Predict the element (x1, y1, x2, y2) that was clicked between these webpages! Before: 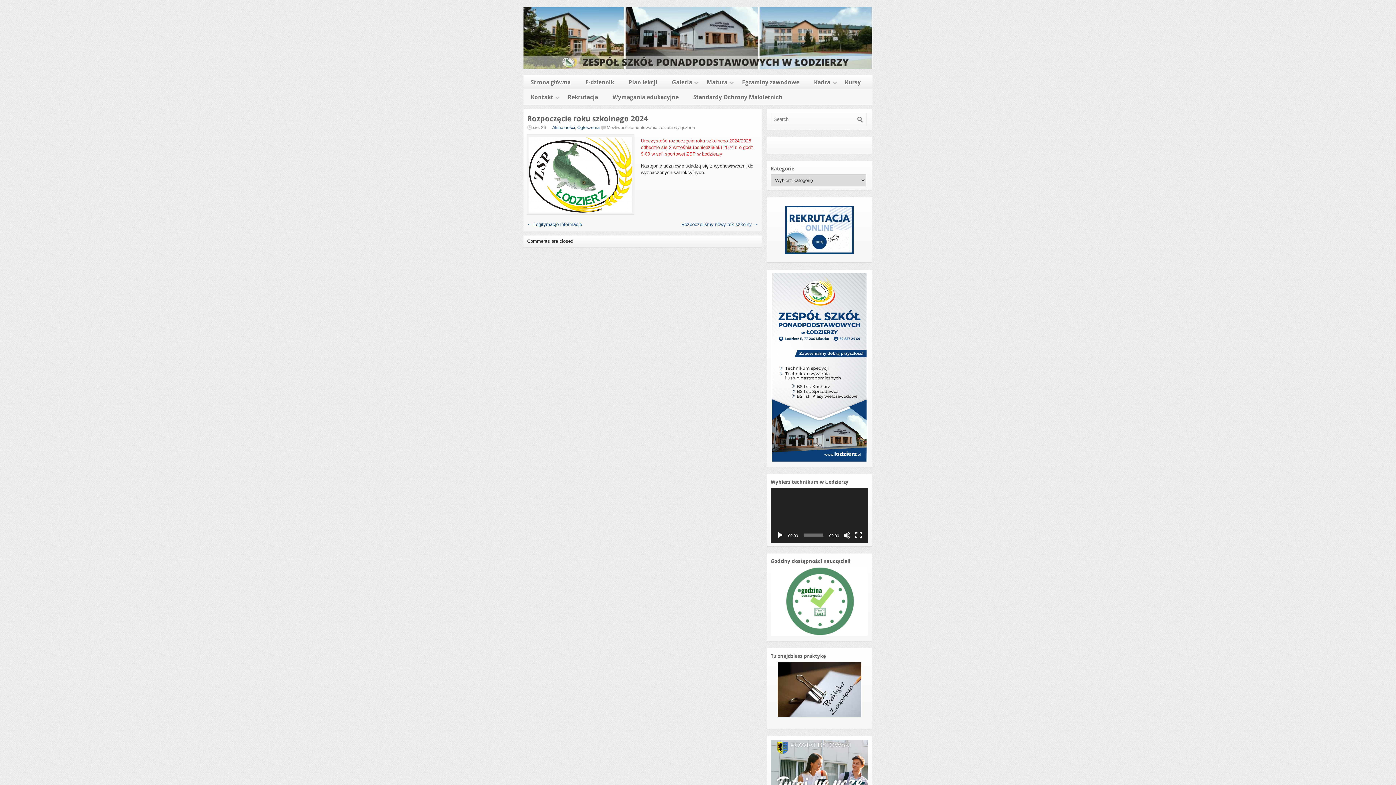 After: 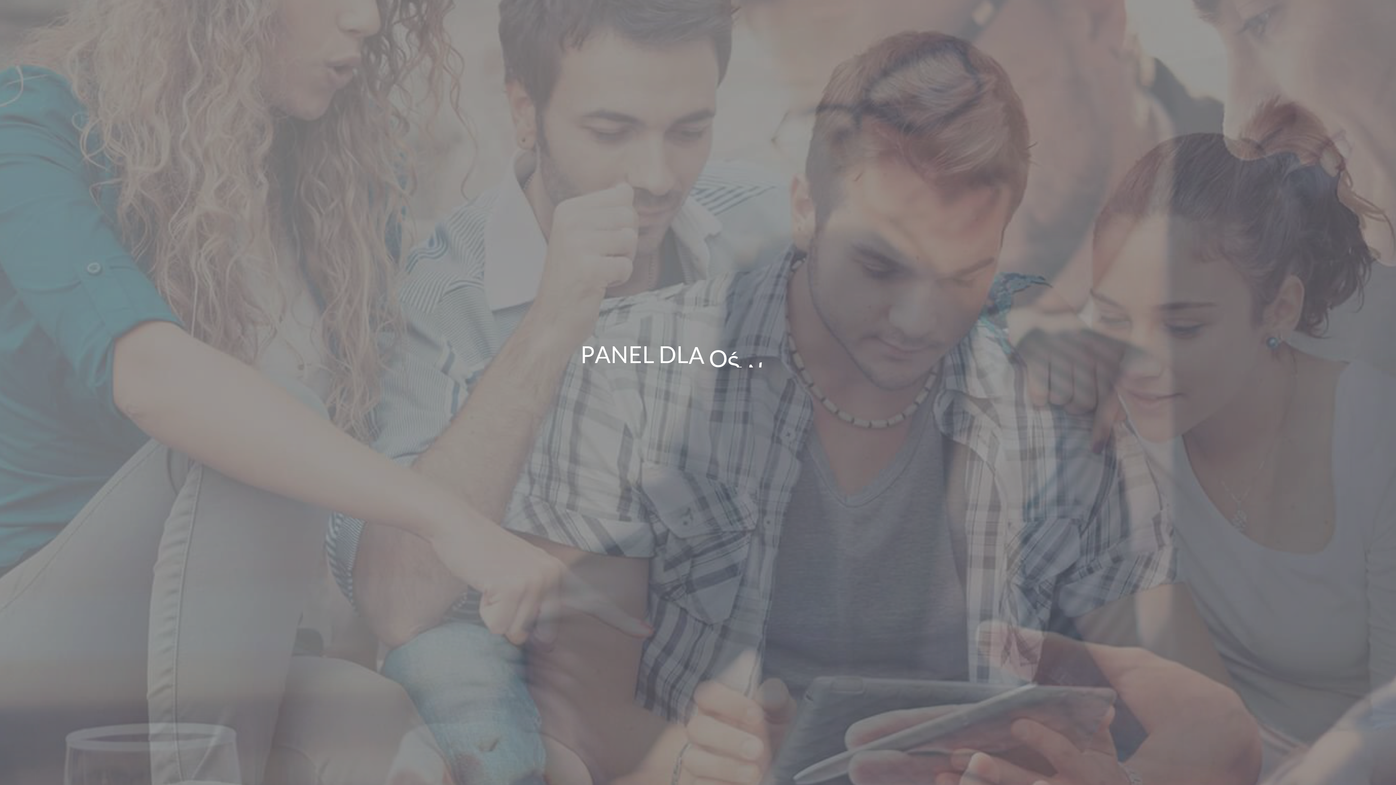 Action: bbox: (785, 248, 853, 253)